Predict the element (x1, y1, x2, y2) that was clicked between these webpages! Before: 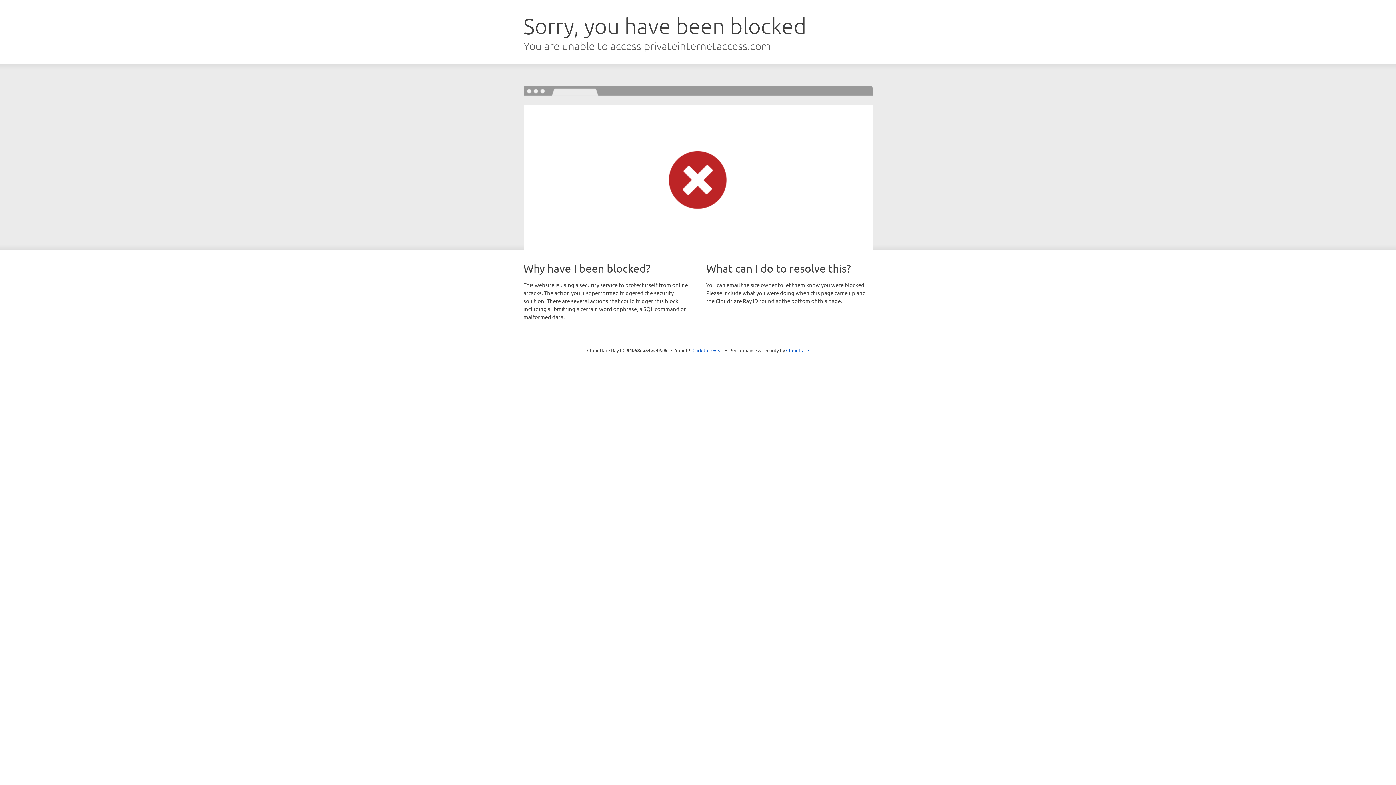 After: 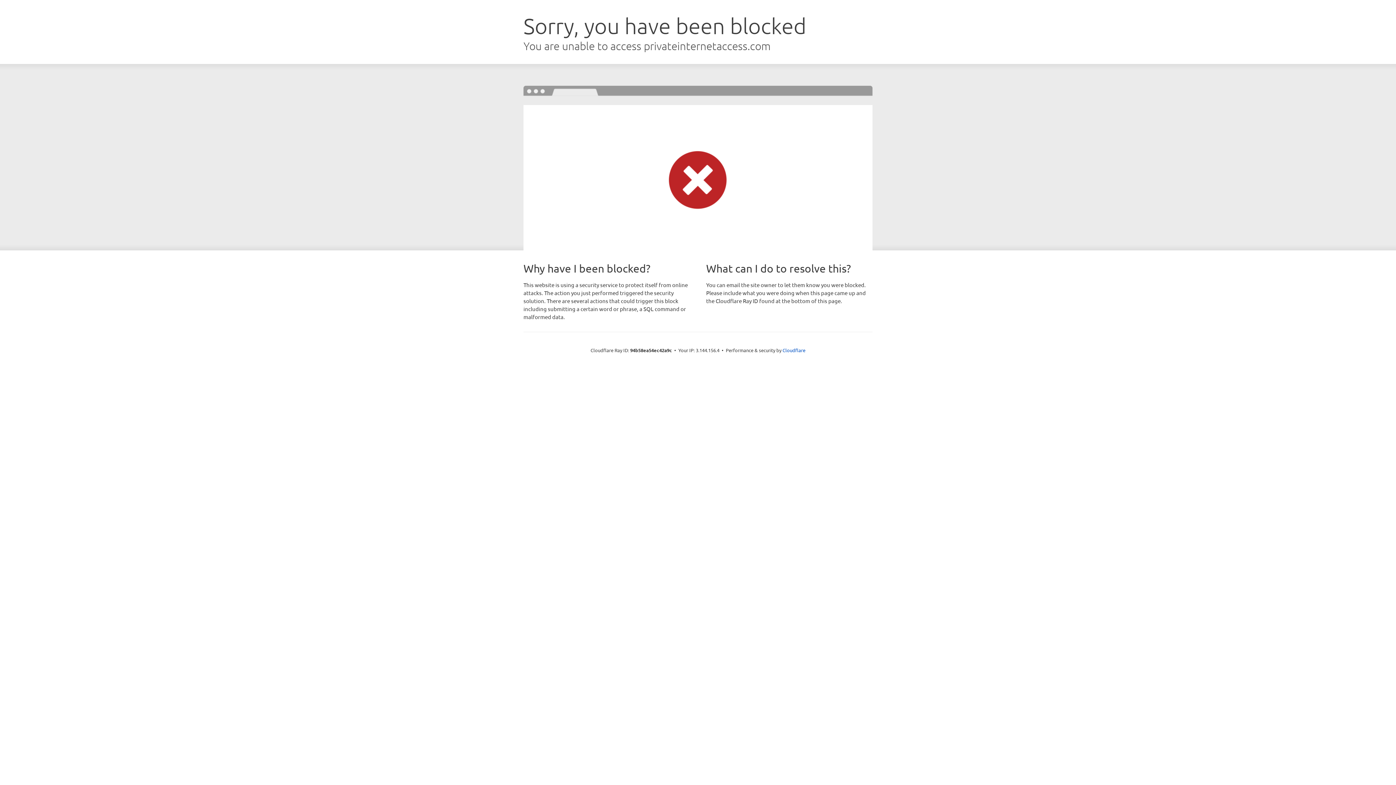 Action: bbox: (692, 346, 723, 353) label: Click to reveal